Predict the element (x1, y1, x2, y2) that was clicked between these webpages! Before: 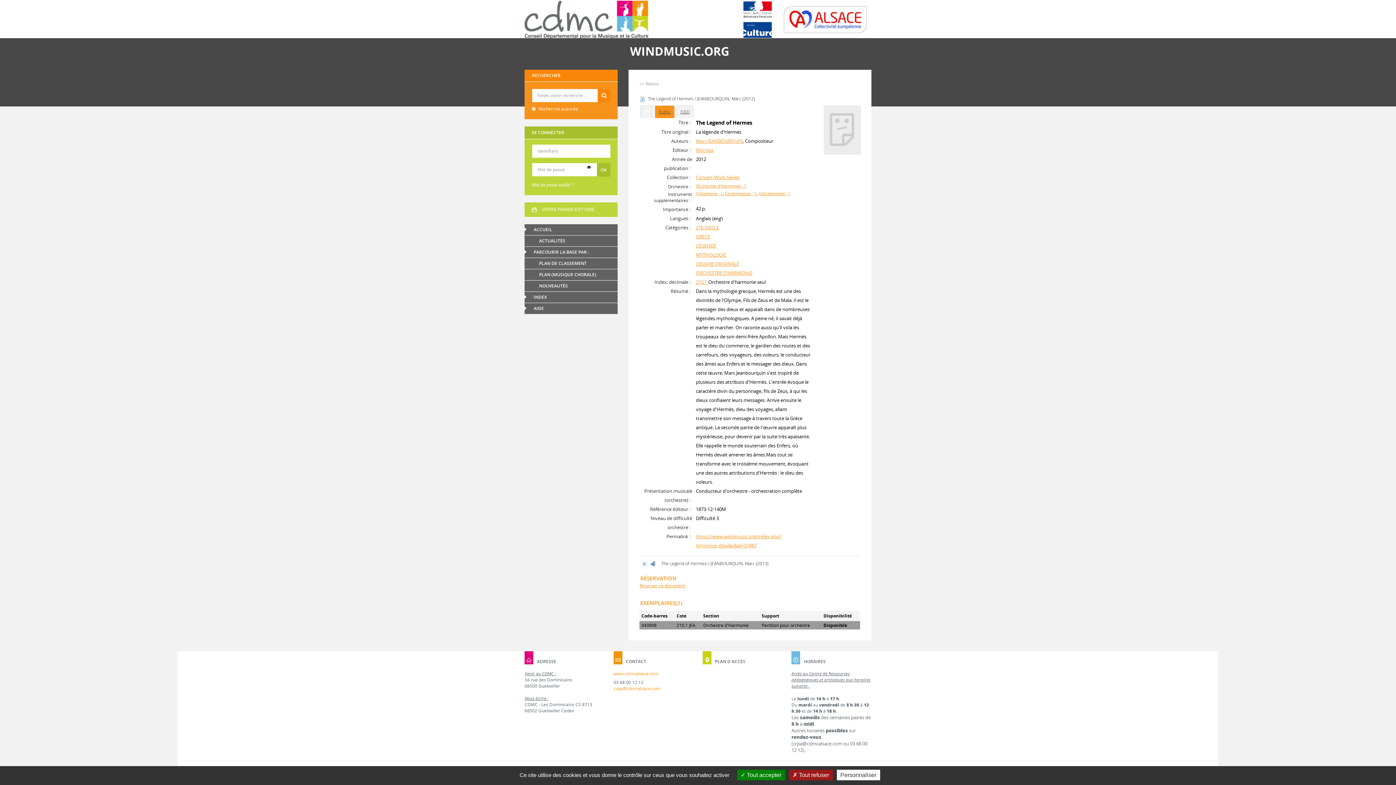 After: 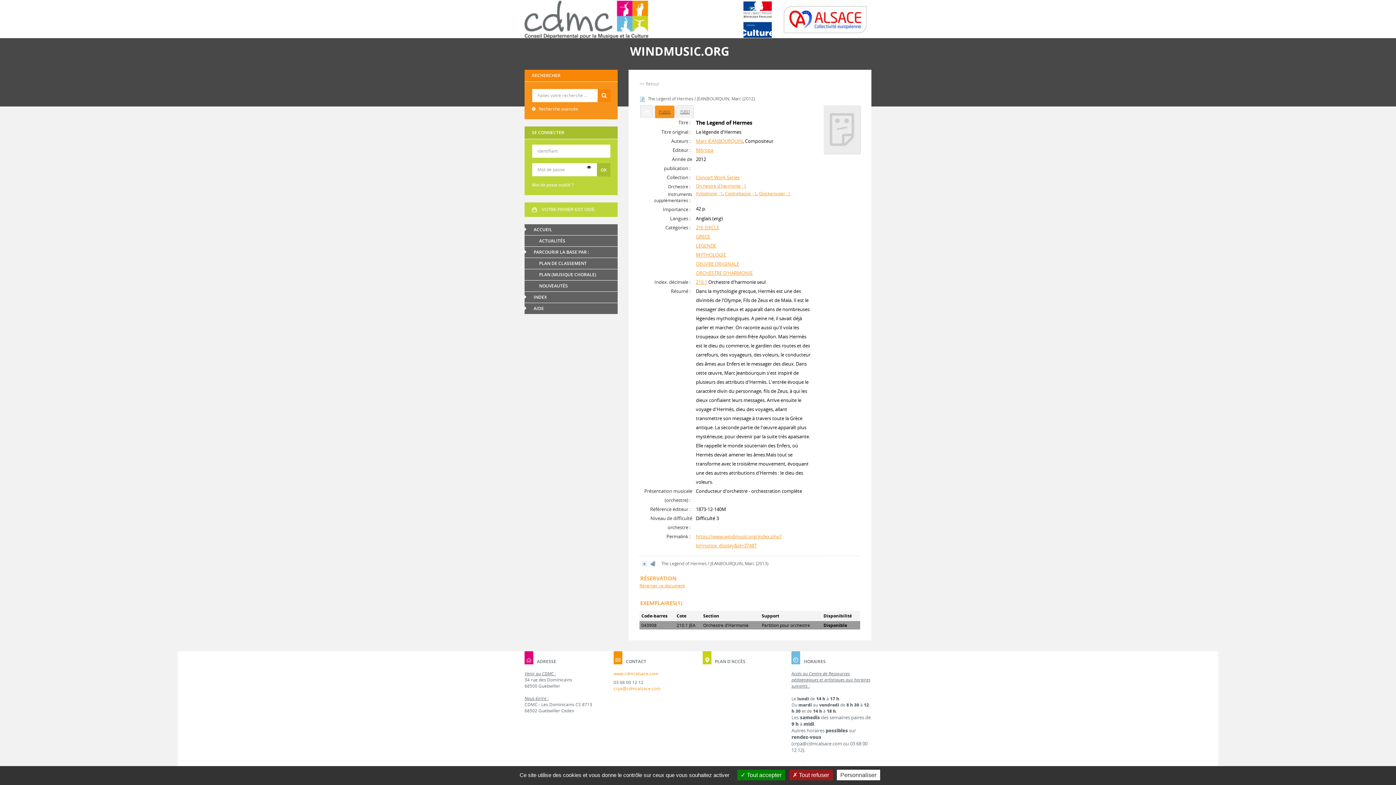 Action: bbox: (743, 16, 771, 22)